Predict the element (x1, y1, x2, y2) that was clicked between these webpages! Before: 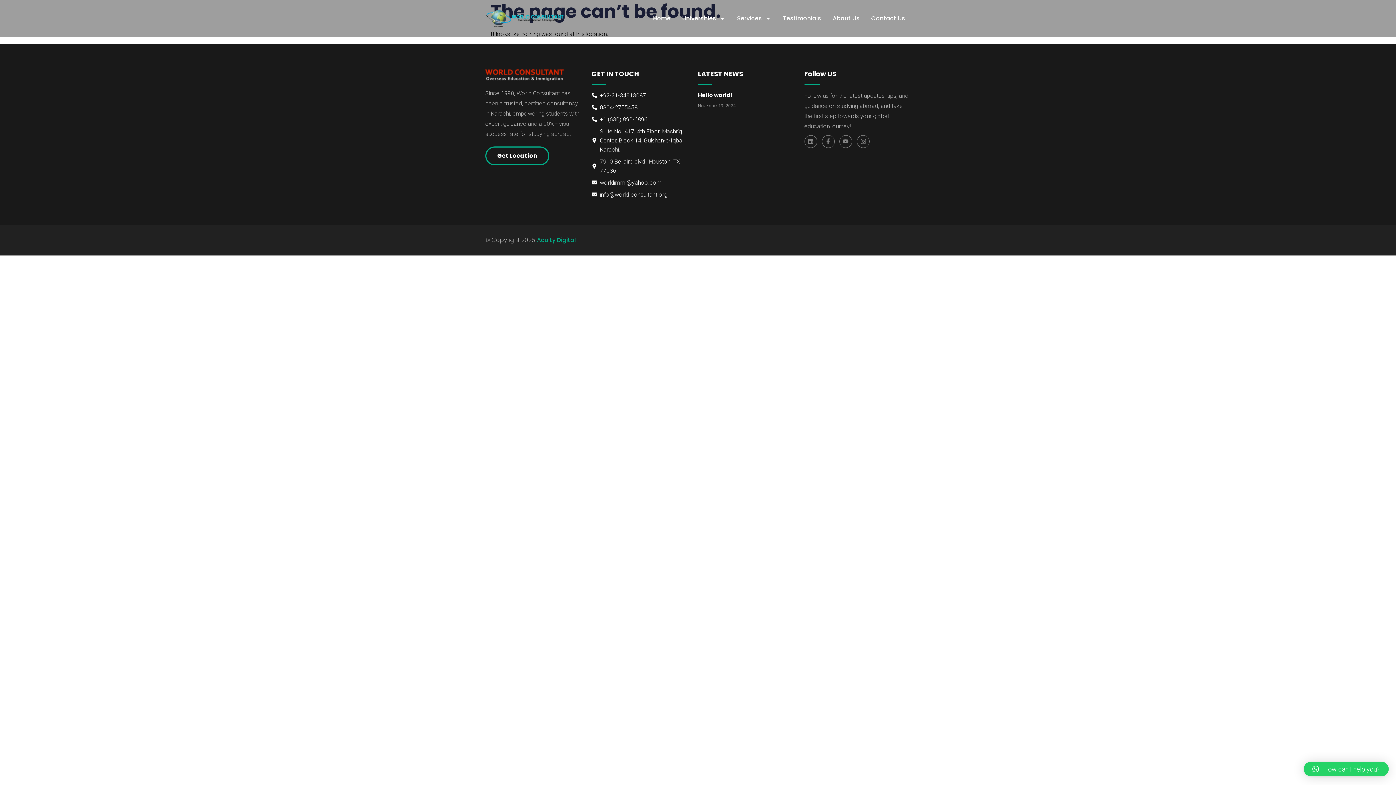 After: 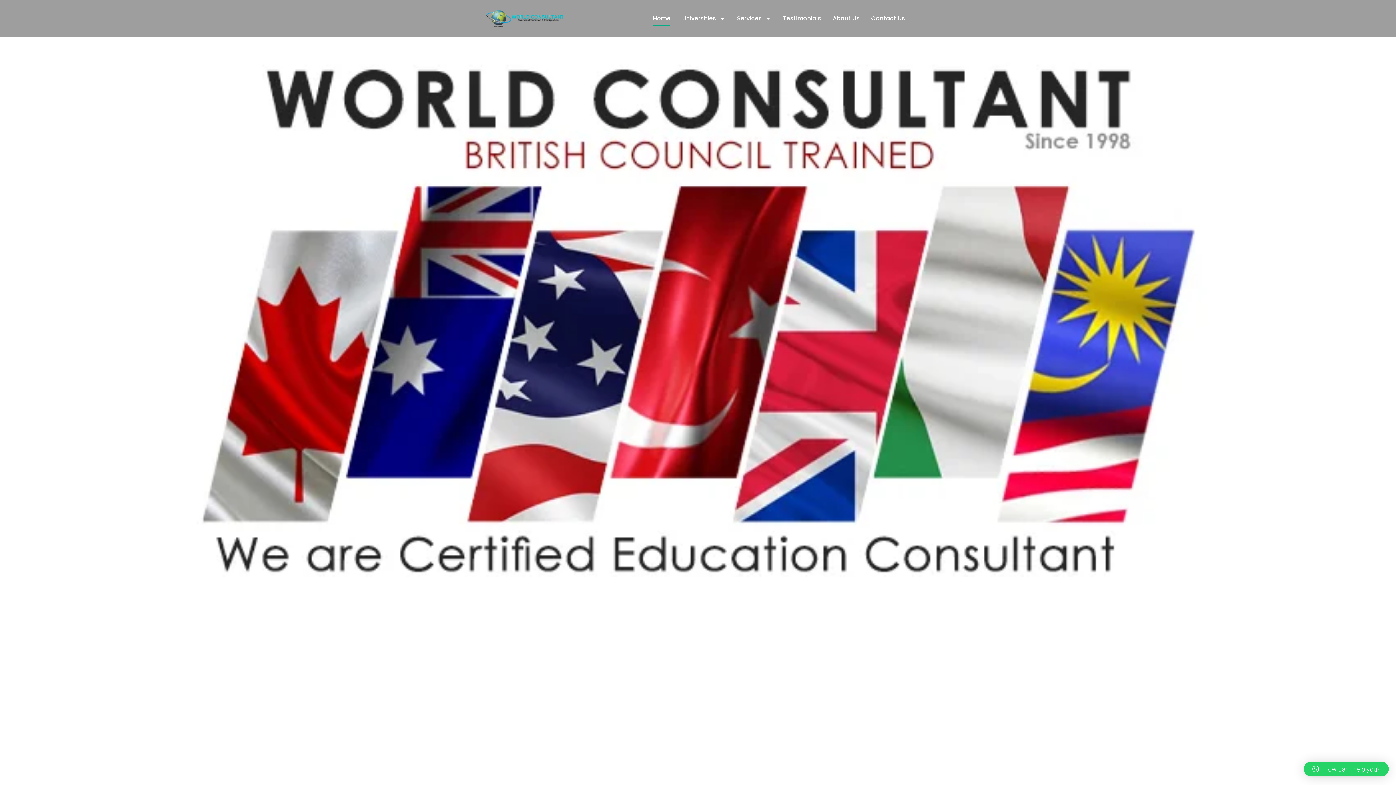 Action: bbox: (485, 9, 563, 28)